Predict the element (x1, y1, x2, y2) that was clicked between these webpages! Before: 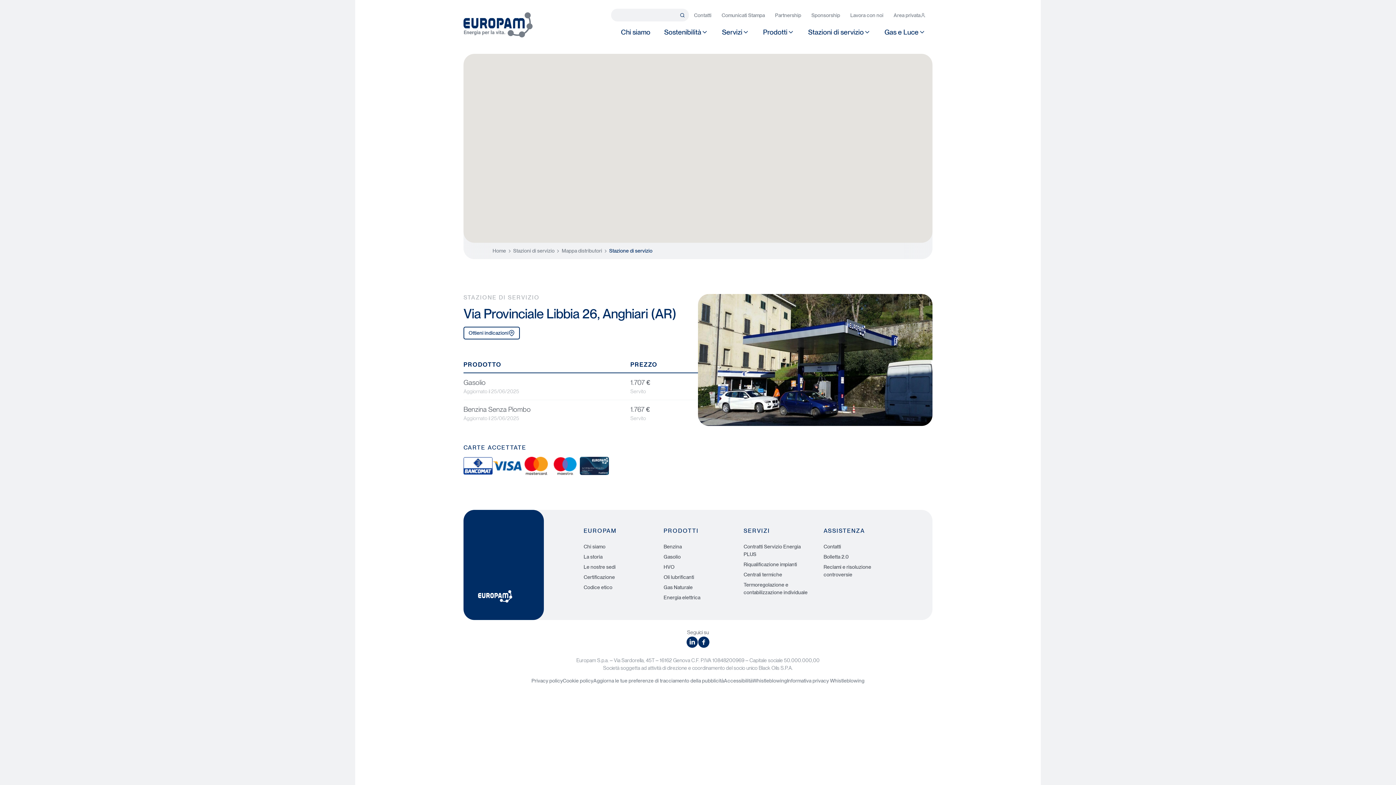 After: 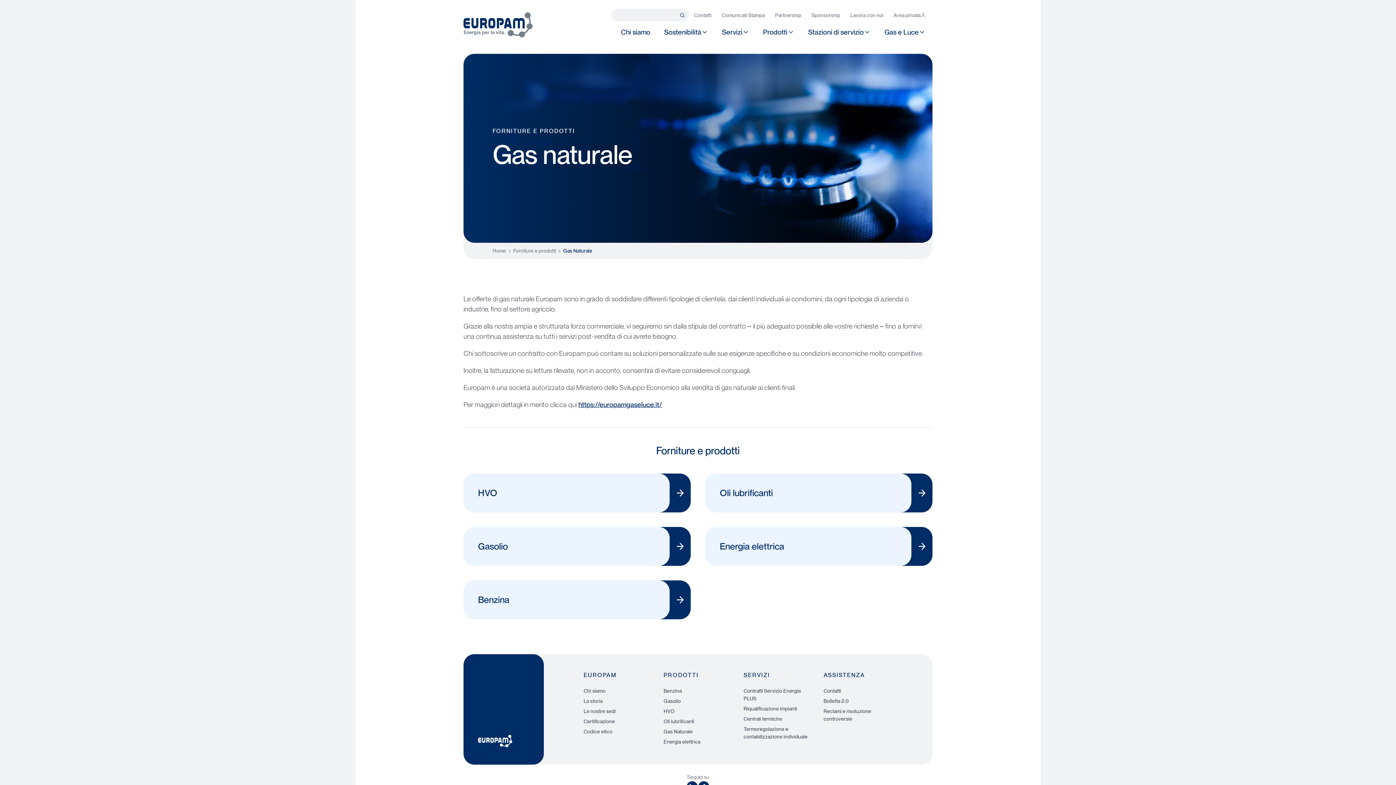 Action: bbox: (663, 584, 692, 590) label: Gas Naturale